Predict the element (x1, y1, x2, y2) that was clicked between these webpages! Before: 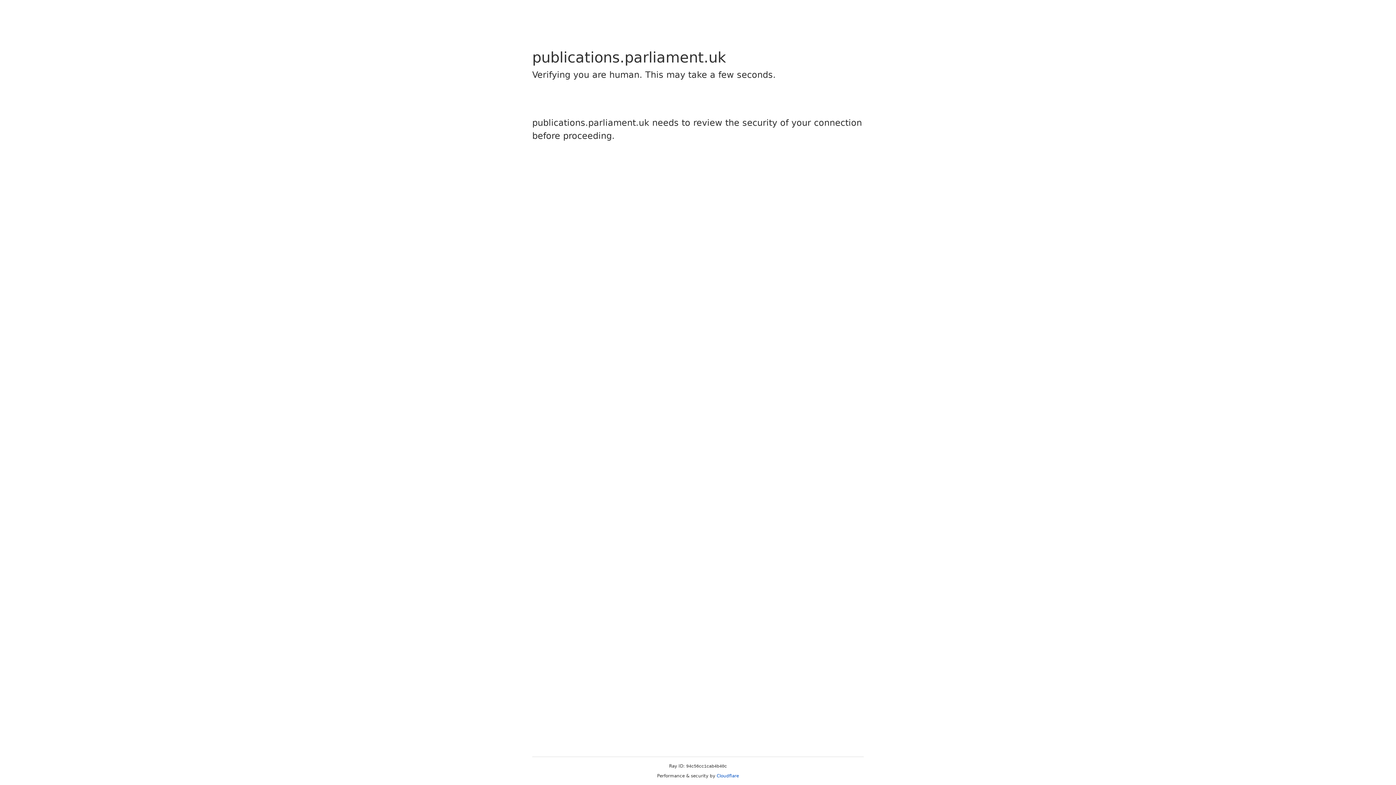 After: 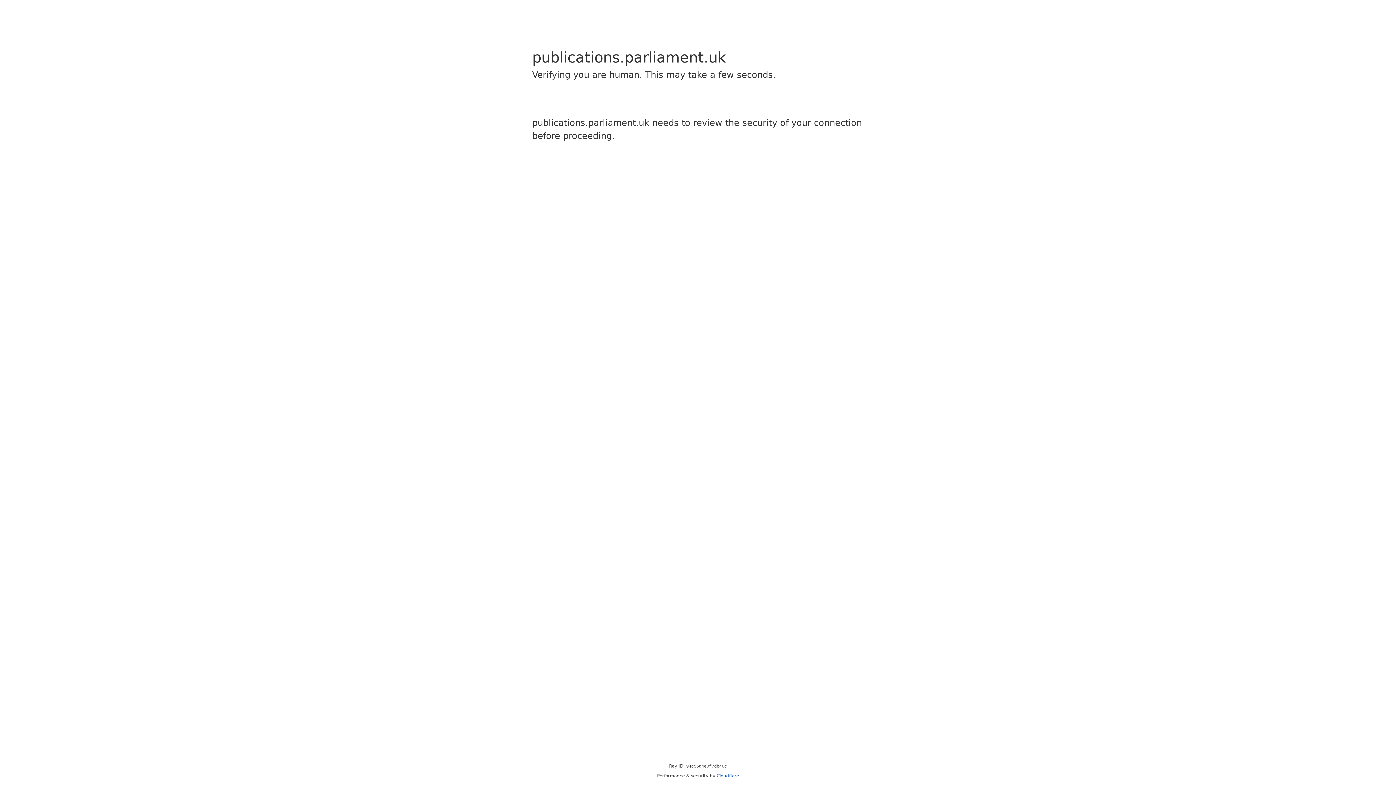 Action: bbox: (716, 773, 739, 778) label: Cloudflare